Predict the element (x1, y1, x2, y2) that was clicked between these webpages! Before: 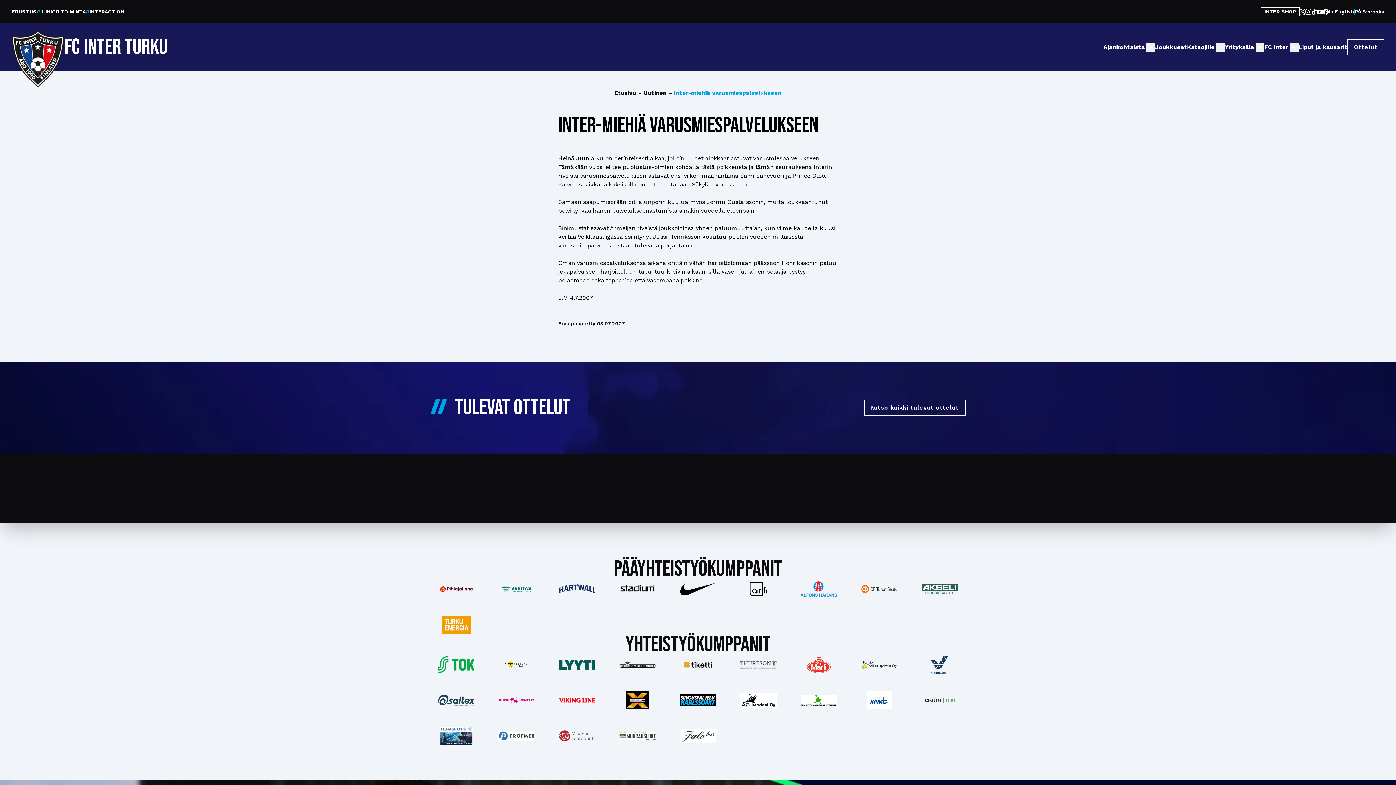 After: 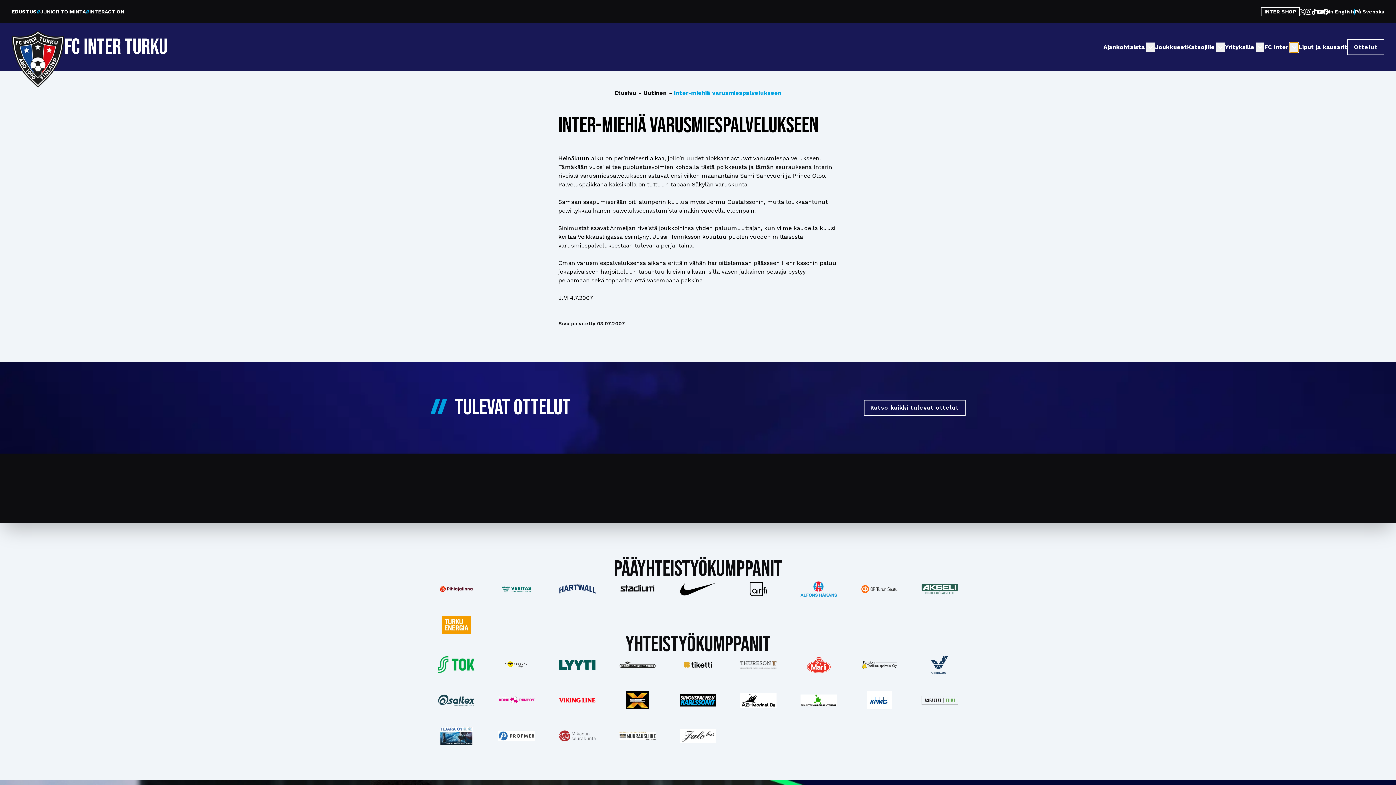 Action: bbox: (1290, 42, 1299, 52)